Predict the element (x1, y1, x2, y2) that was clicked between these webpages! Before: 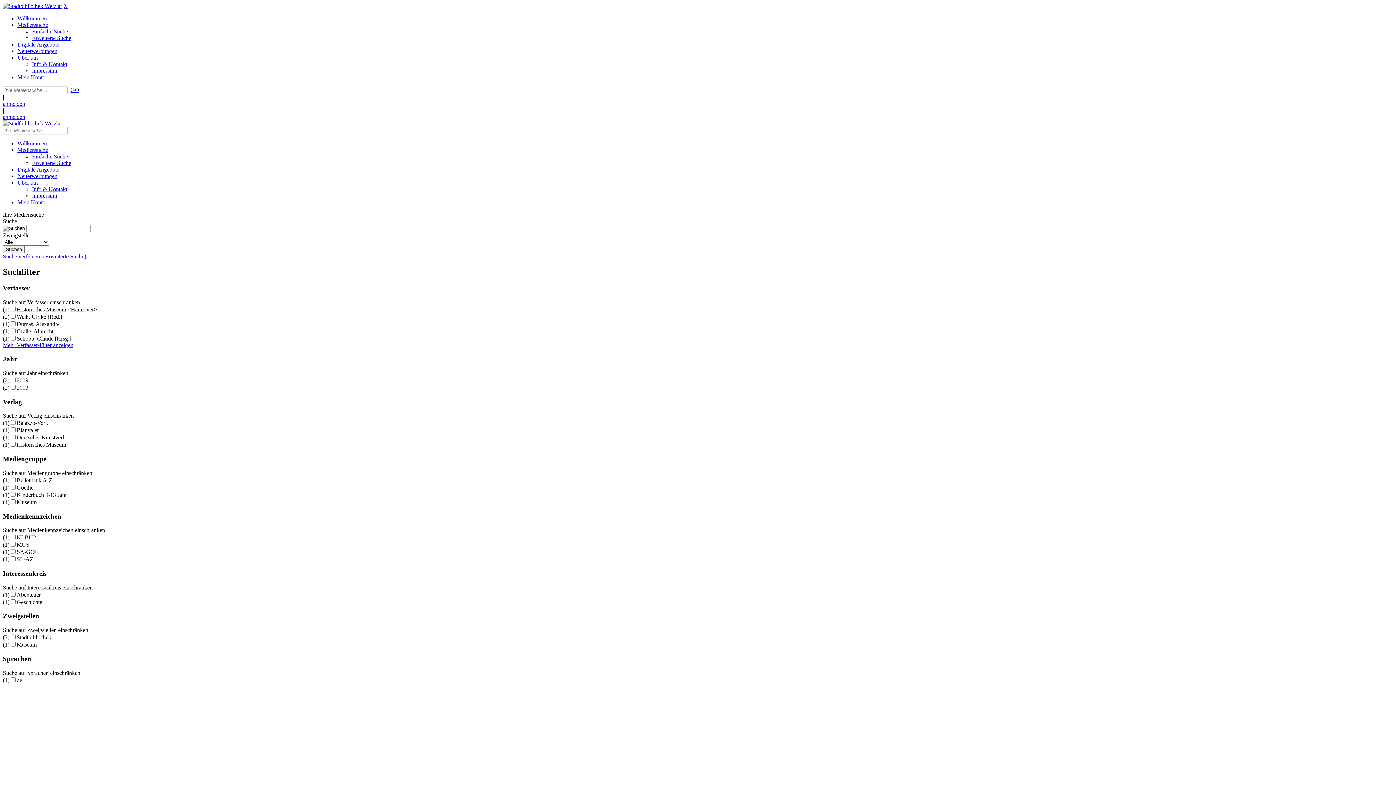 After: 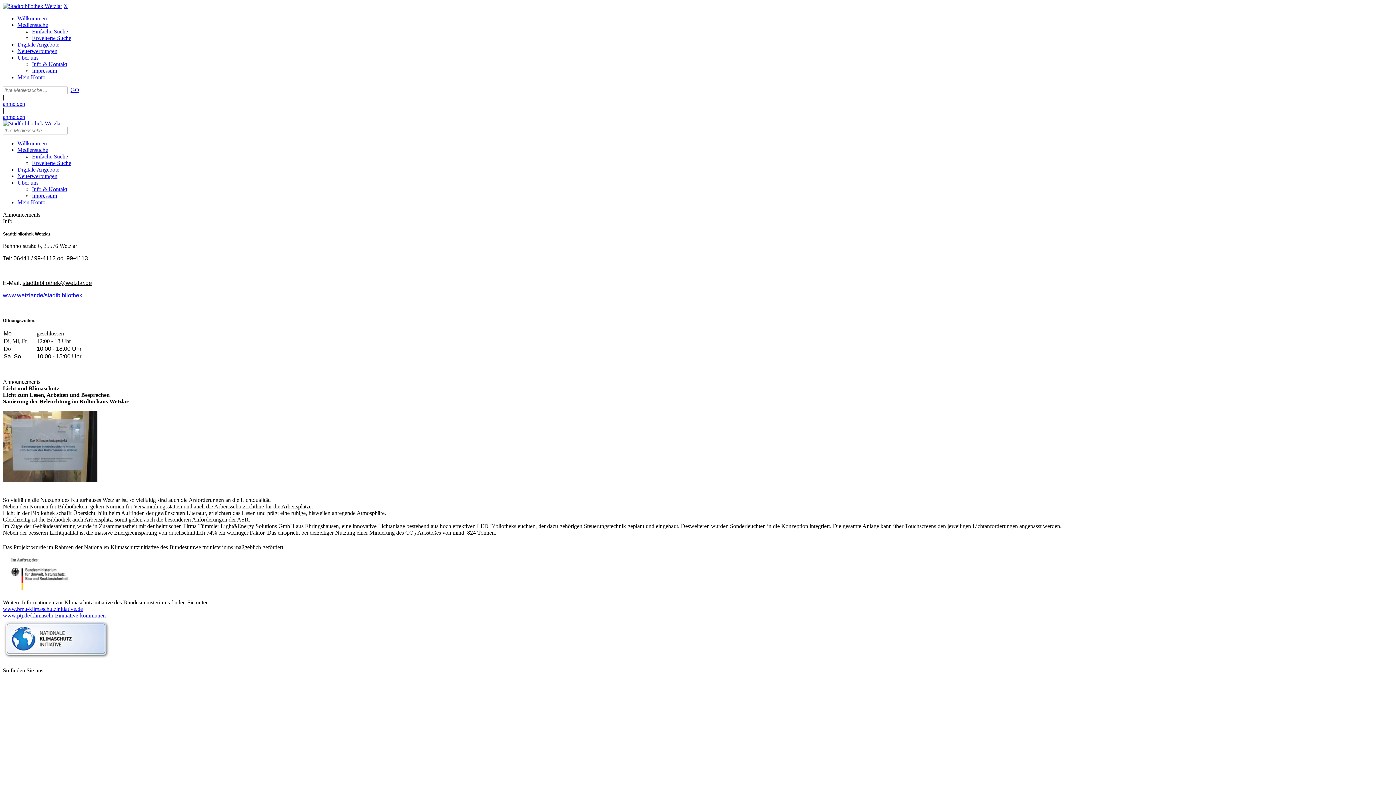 Action: bbox: (32, 186, 67, 192) label: Info & Kontakt